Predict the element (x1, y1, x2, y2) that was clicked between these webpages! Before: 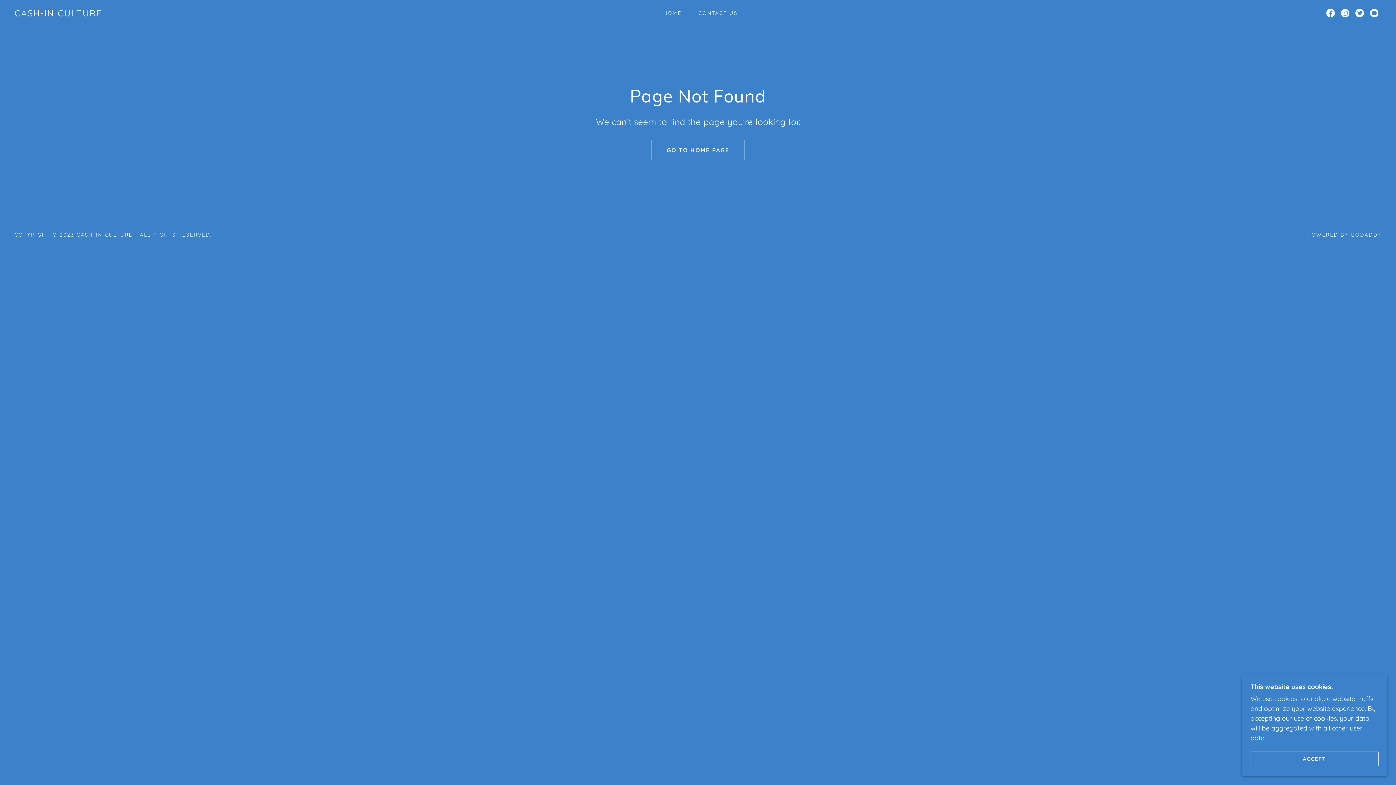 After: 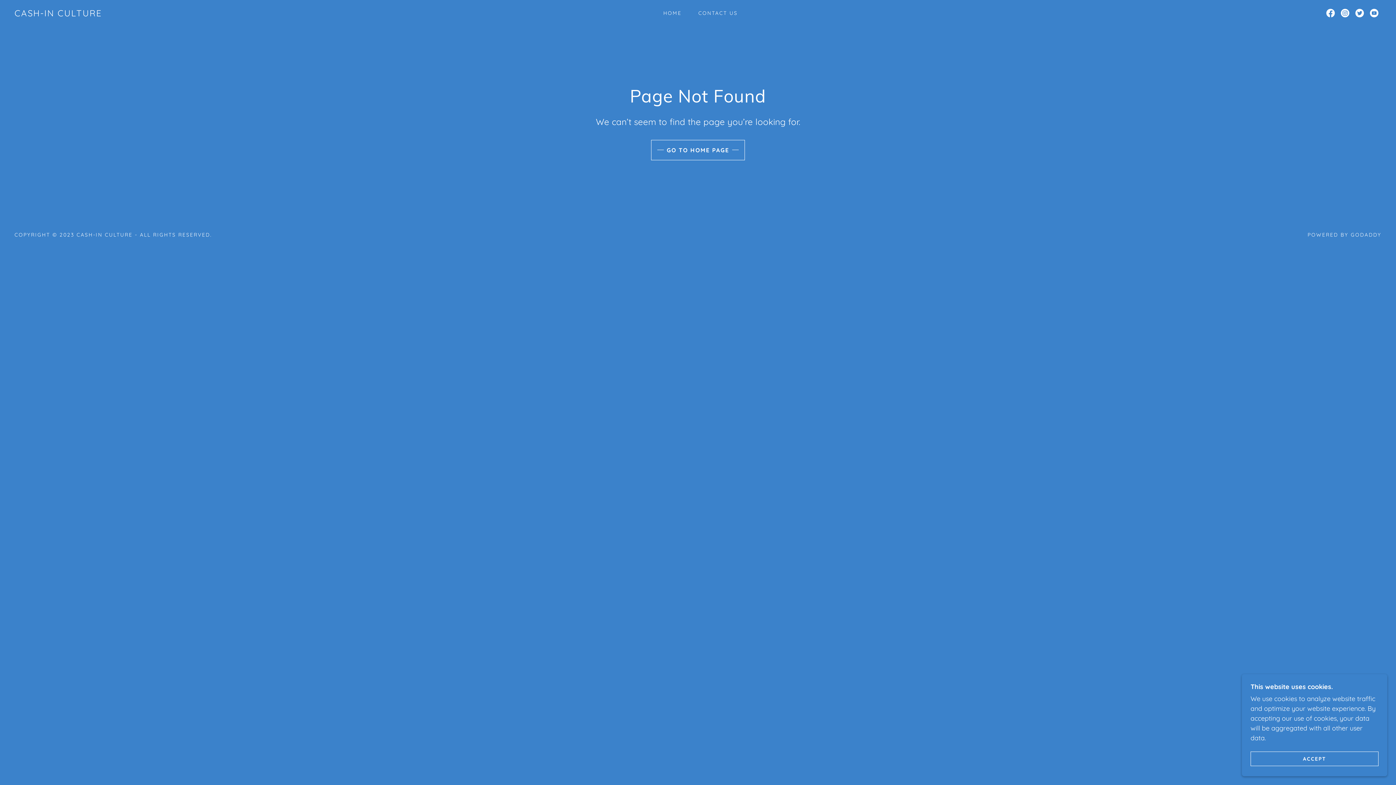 Action: bbox: (1323, 5, 1338, 20) label: Facebook